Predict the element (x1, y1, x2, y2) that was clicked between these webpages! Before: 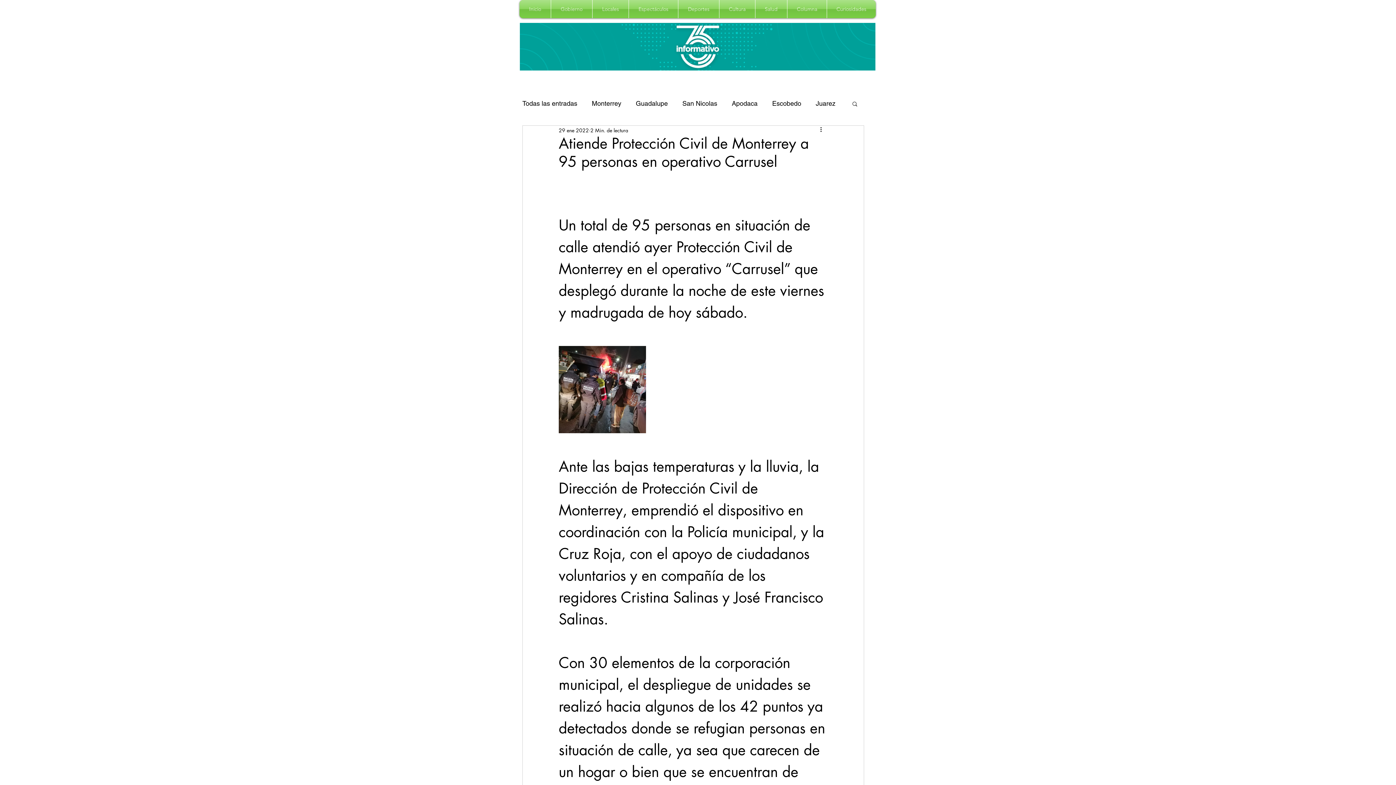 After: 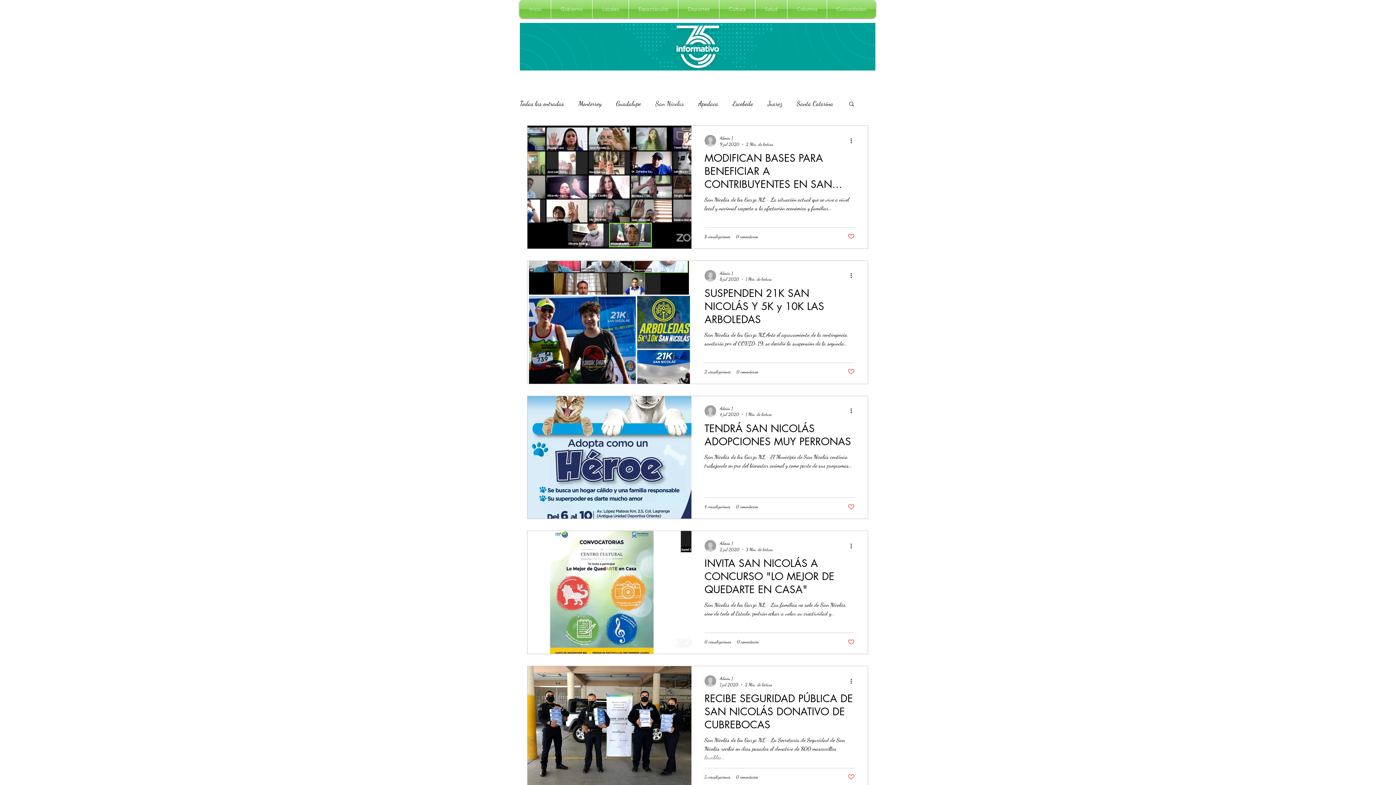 Action: bbox: (682, 99, 717, 107) label: San Nicolas